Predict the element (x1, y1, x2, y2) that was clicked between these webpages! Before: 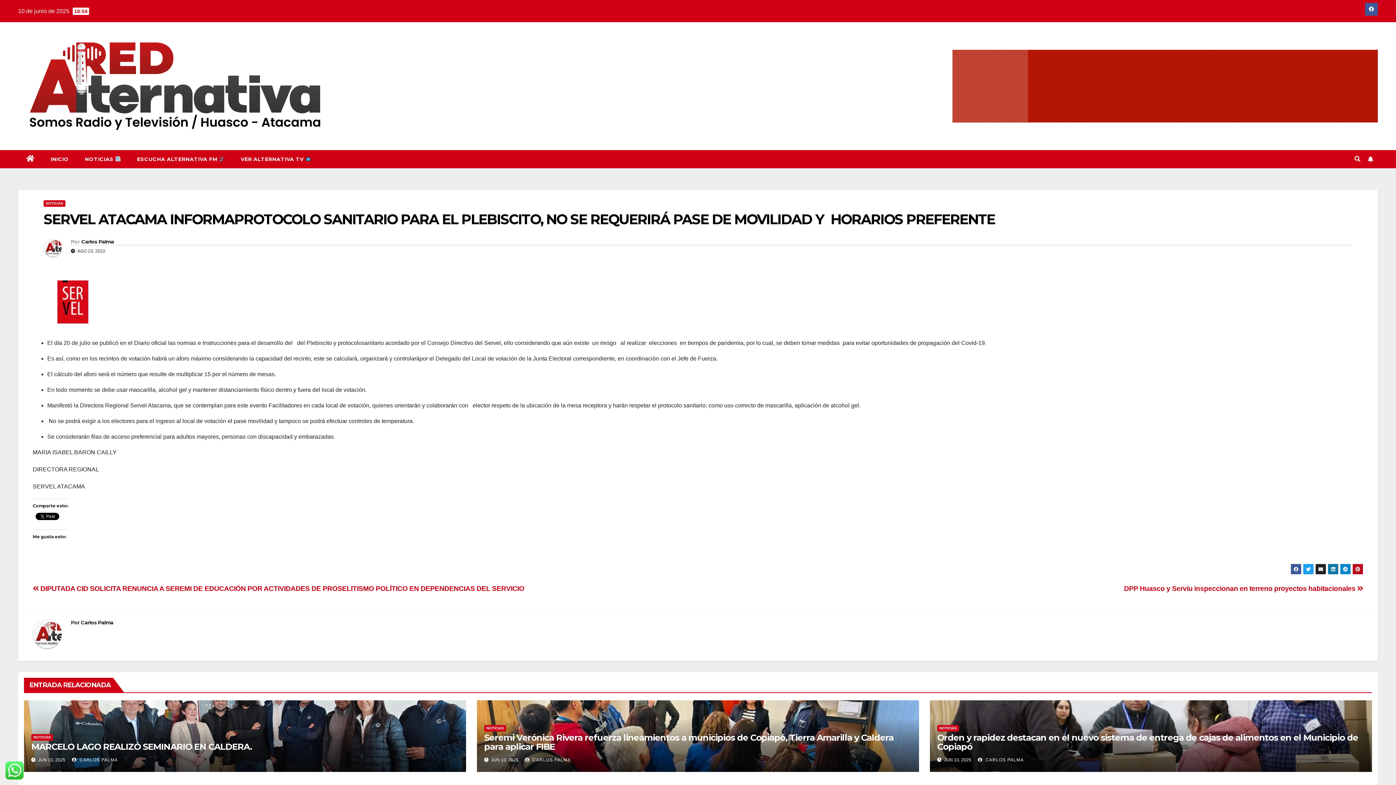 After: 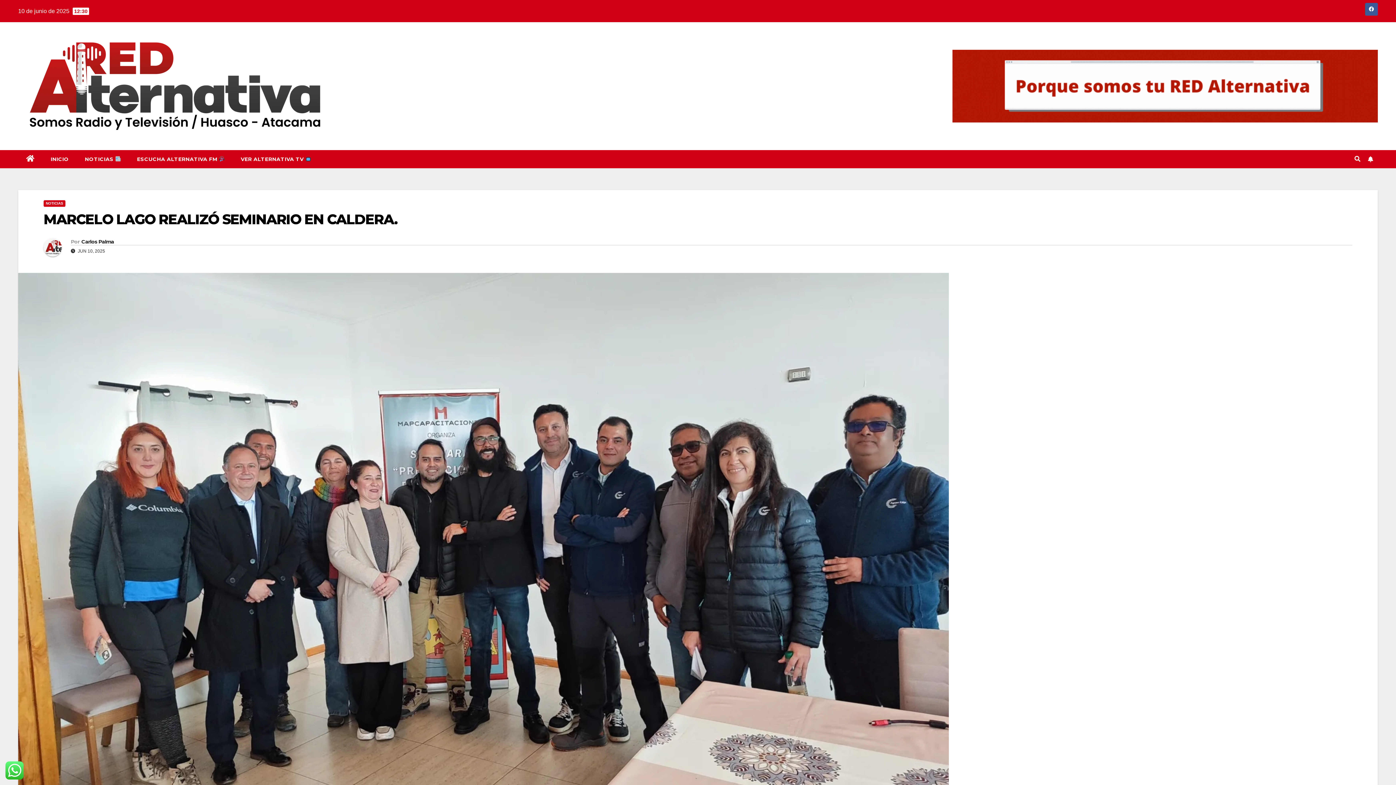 Action: label: MARCELO LAGO REALIZÓ SEMINARIO EN CALDERA. bbox: (31, 741, 252, 752)